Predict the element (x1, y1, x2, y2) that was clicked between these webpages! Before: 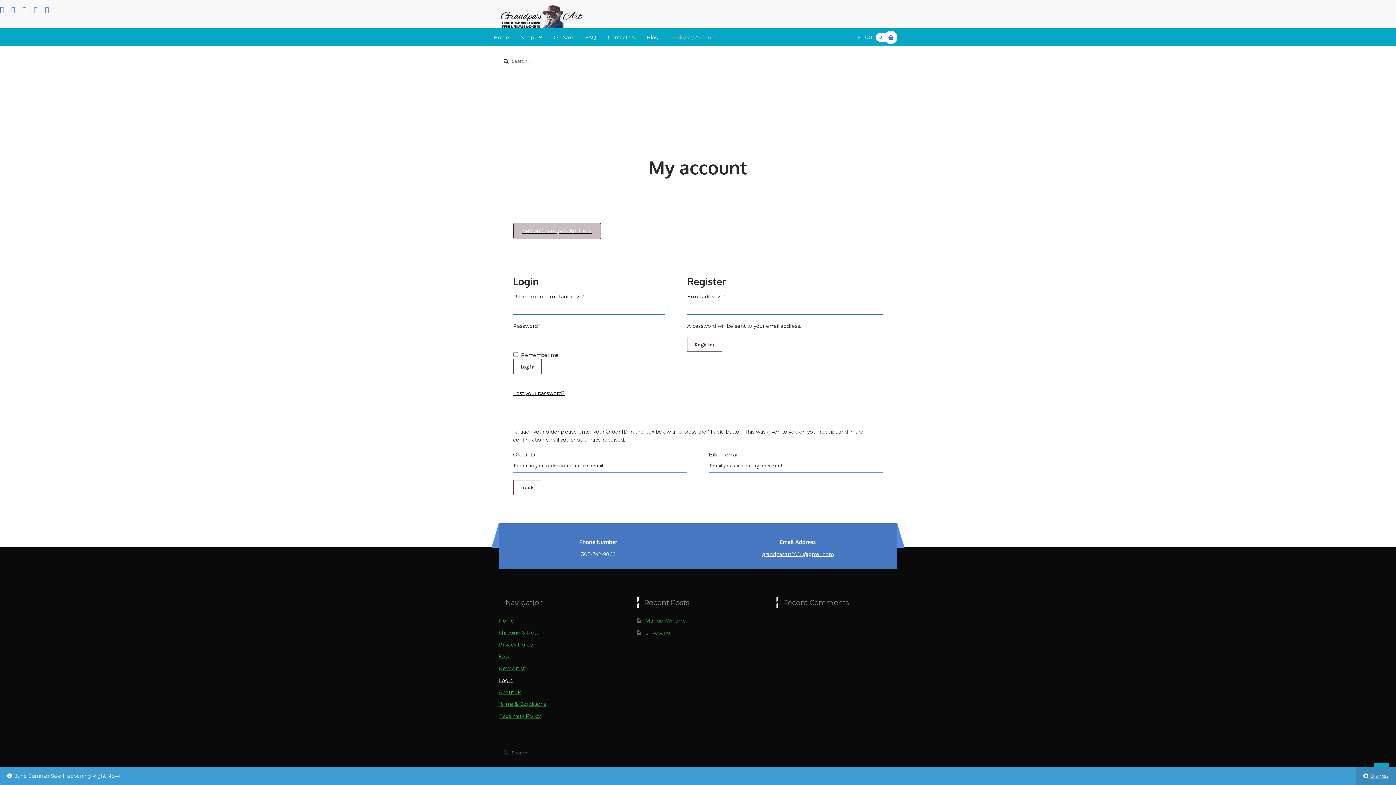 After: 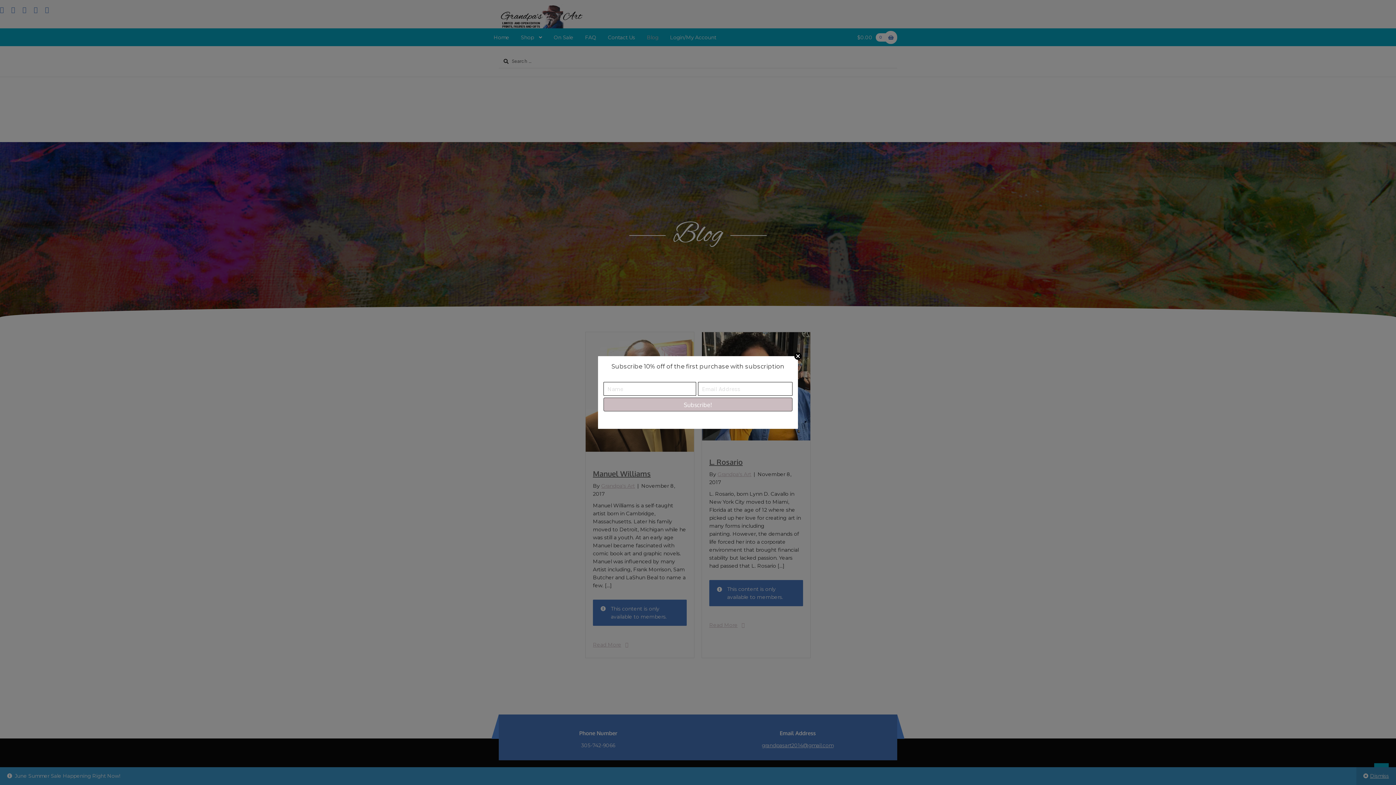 Action: bbox: (646, 28, 658, 46) label: Blog